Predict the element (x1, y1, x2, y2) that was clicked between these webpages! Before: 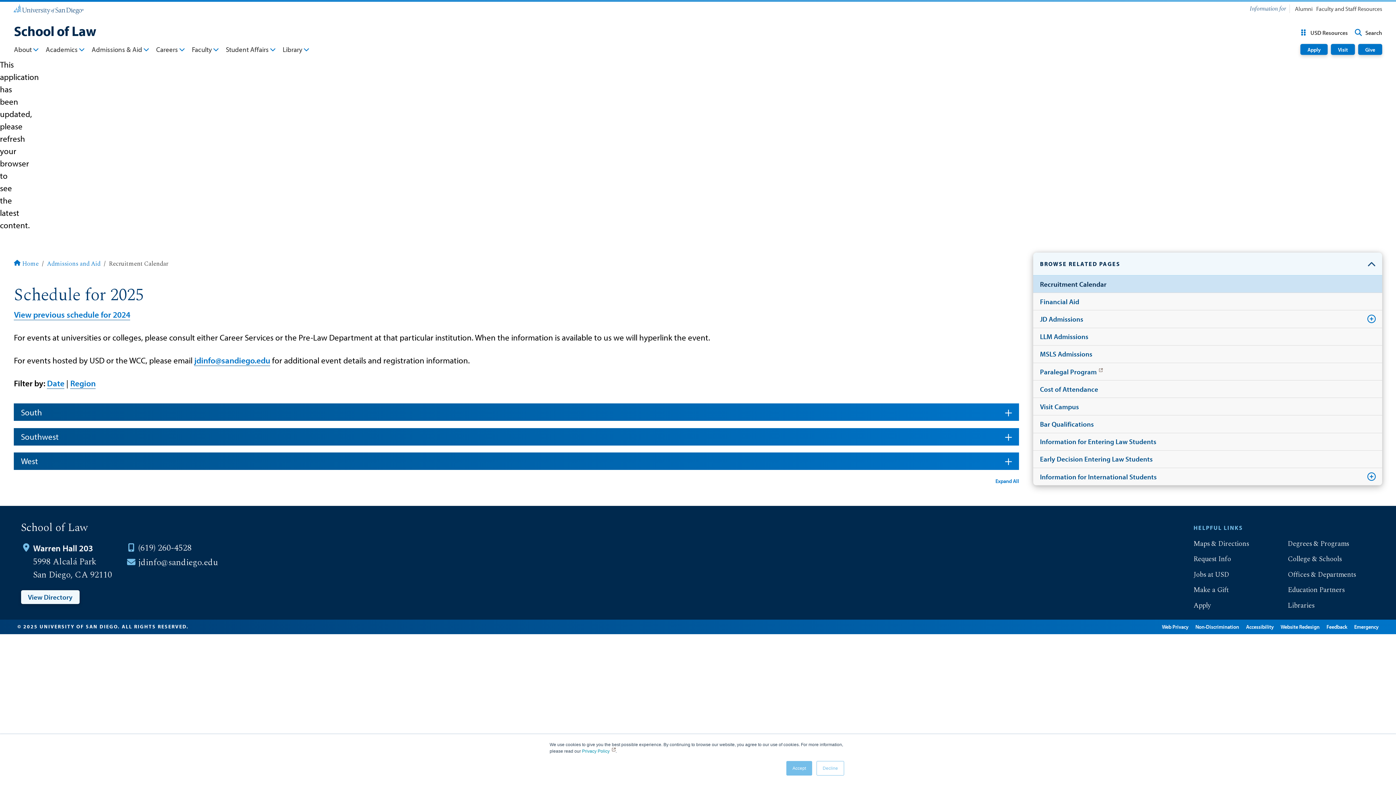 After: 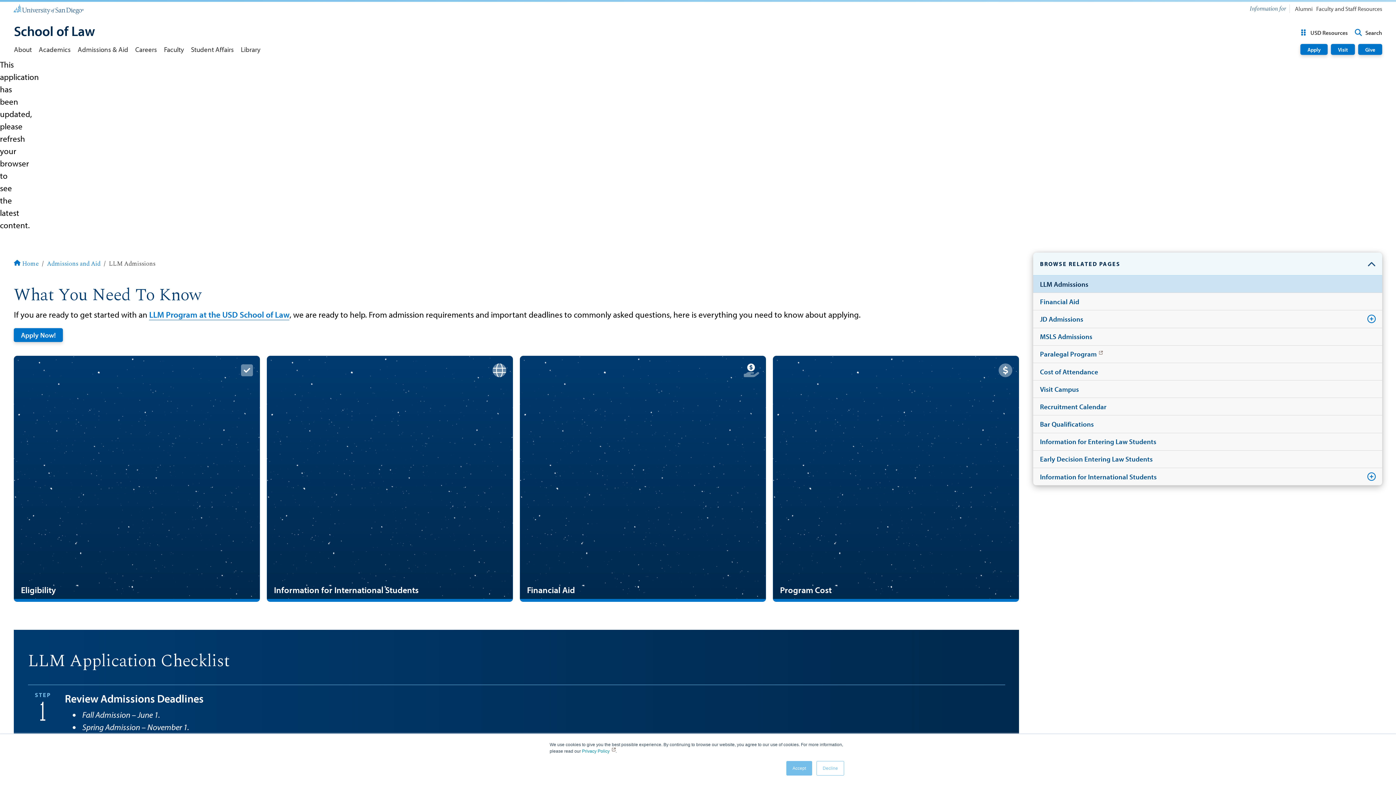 Action: bbox: (1033, 328, 1382, 345) label: LLM Admissions